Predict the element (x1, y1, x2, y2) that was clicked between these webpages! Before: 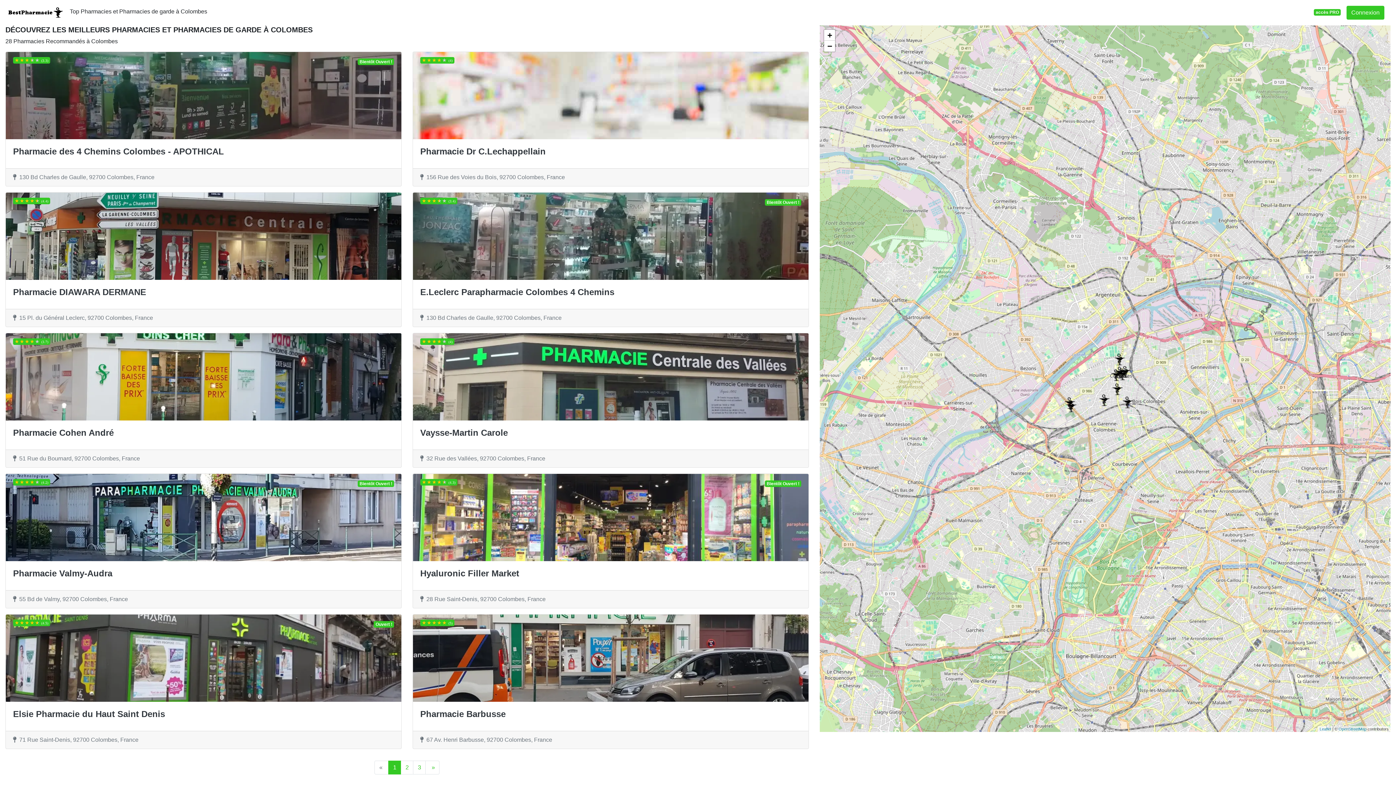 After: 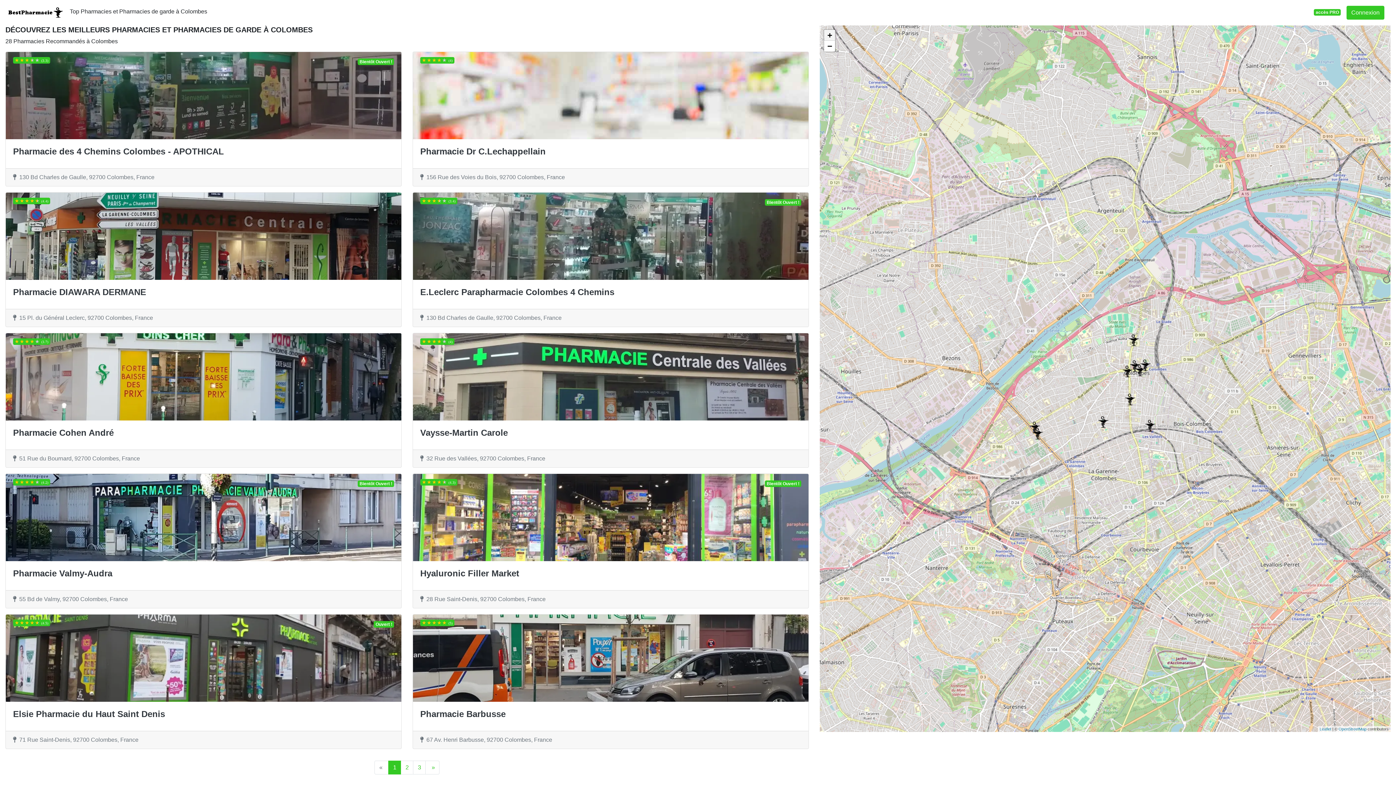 Action: bbox: (824, 29, 835, 40) label: Zoom in